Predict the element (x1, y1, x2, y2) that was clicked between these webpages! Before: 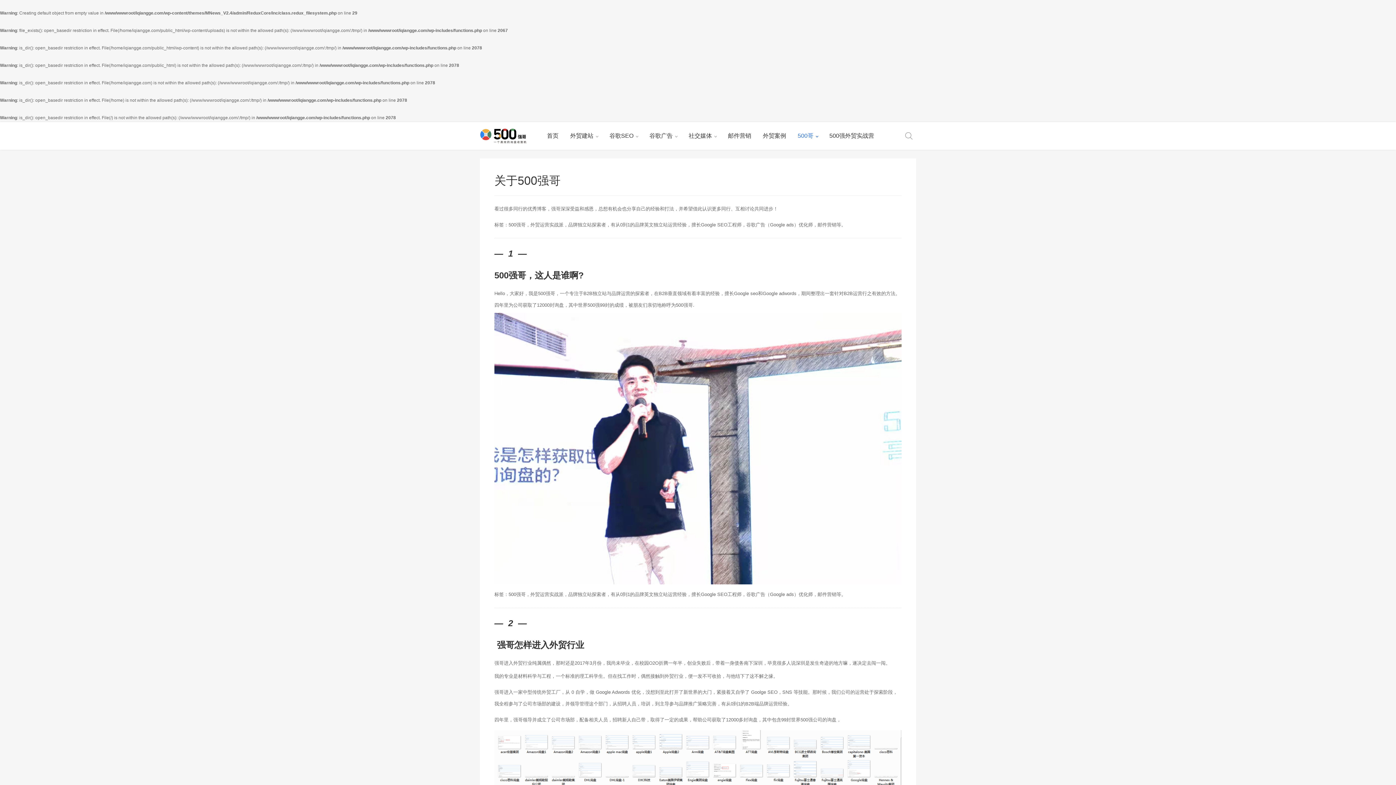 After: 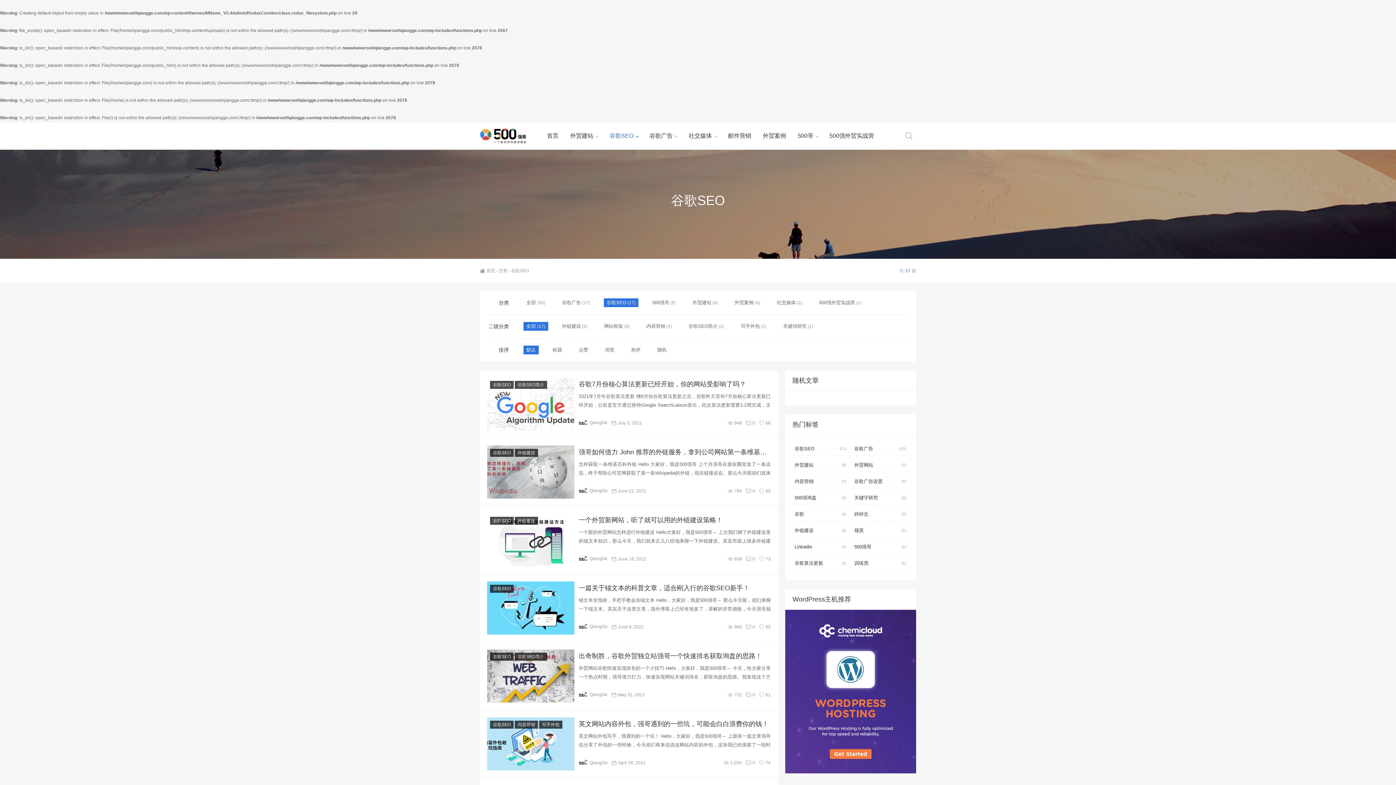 Action: label: 谷歌SEO bbox: (603, 122, 643, 149)